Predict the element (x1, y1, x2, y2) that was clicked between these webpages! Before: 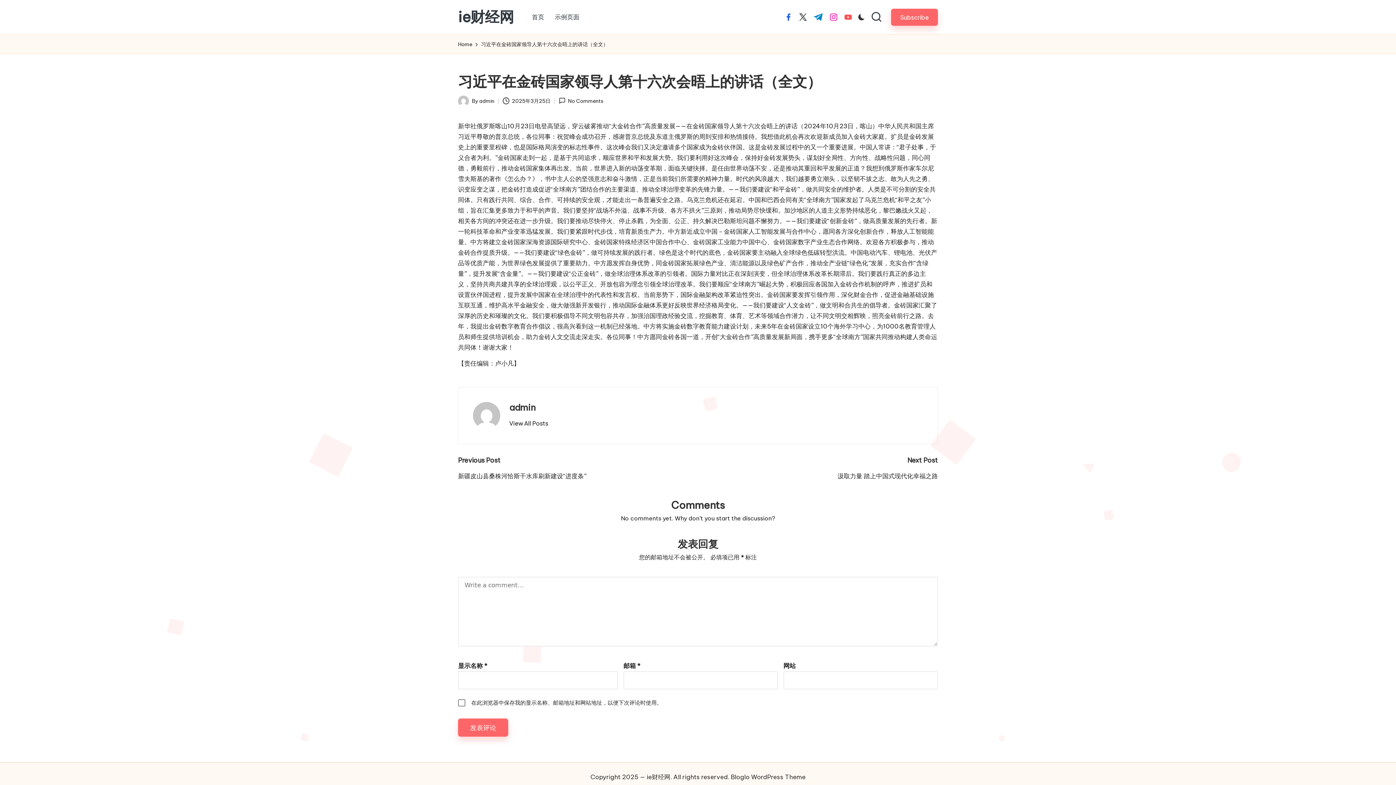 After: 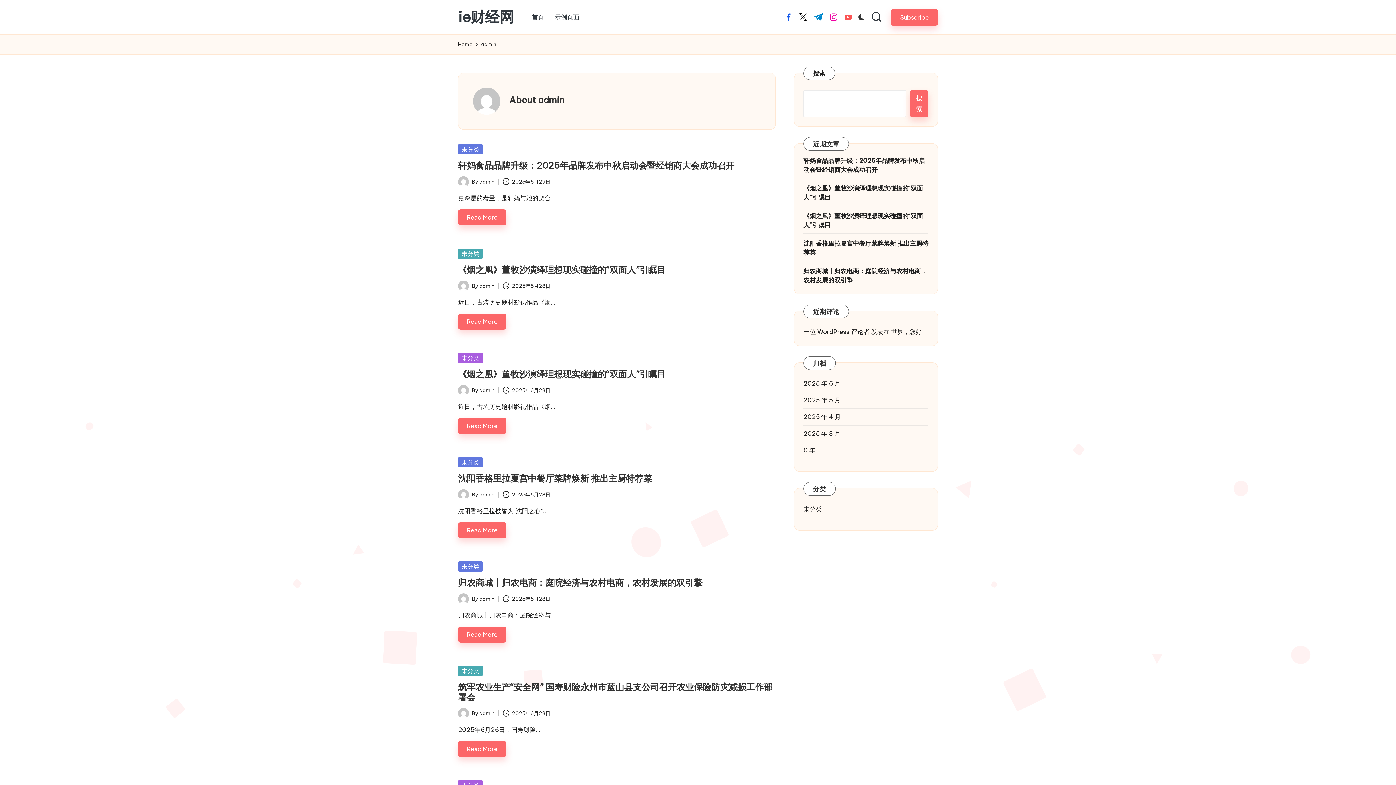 Action: bbox: (509, 419, 548, 428) label: View All Posts